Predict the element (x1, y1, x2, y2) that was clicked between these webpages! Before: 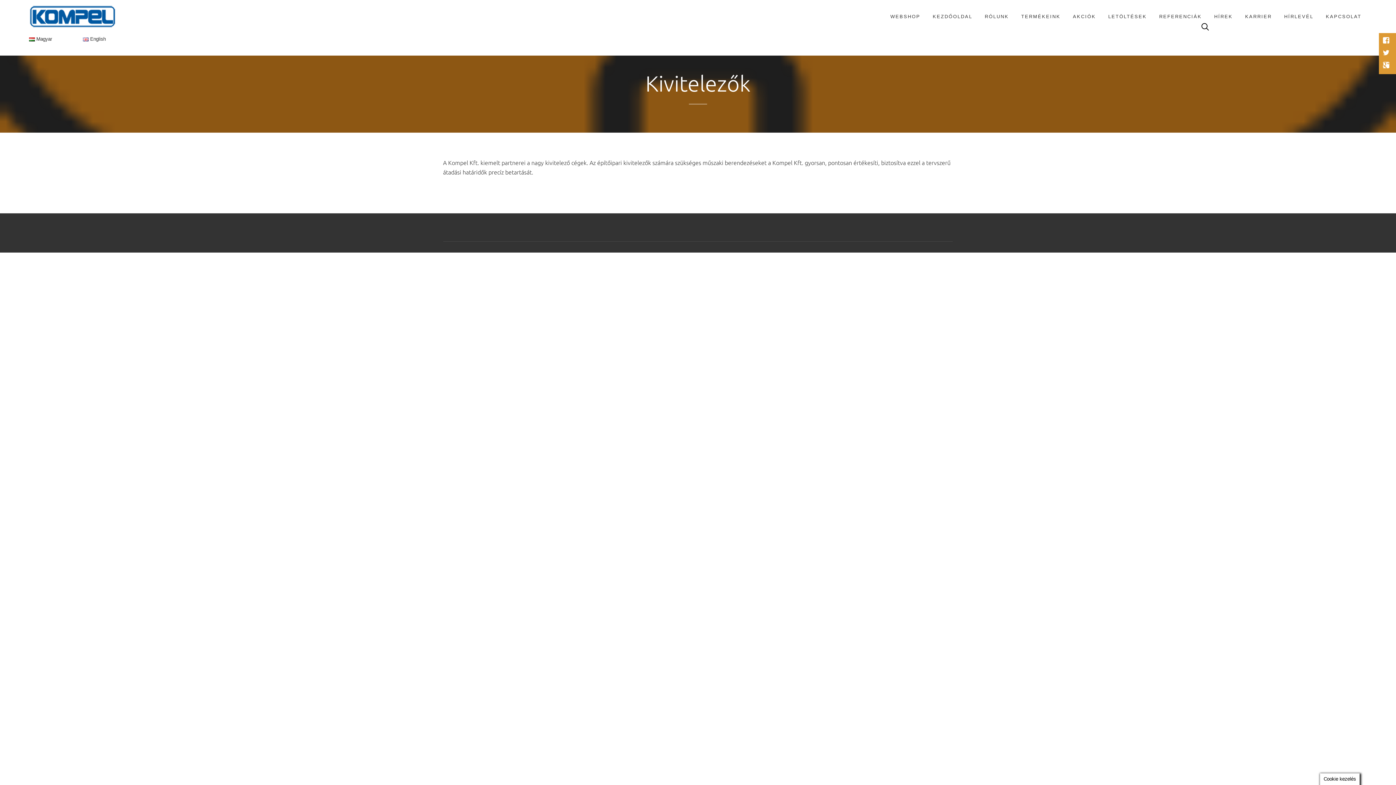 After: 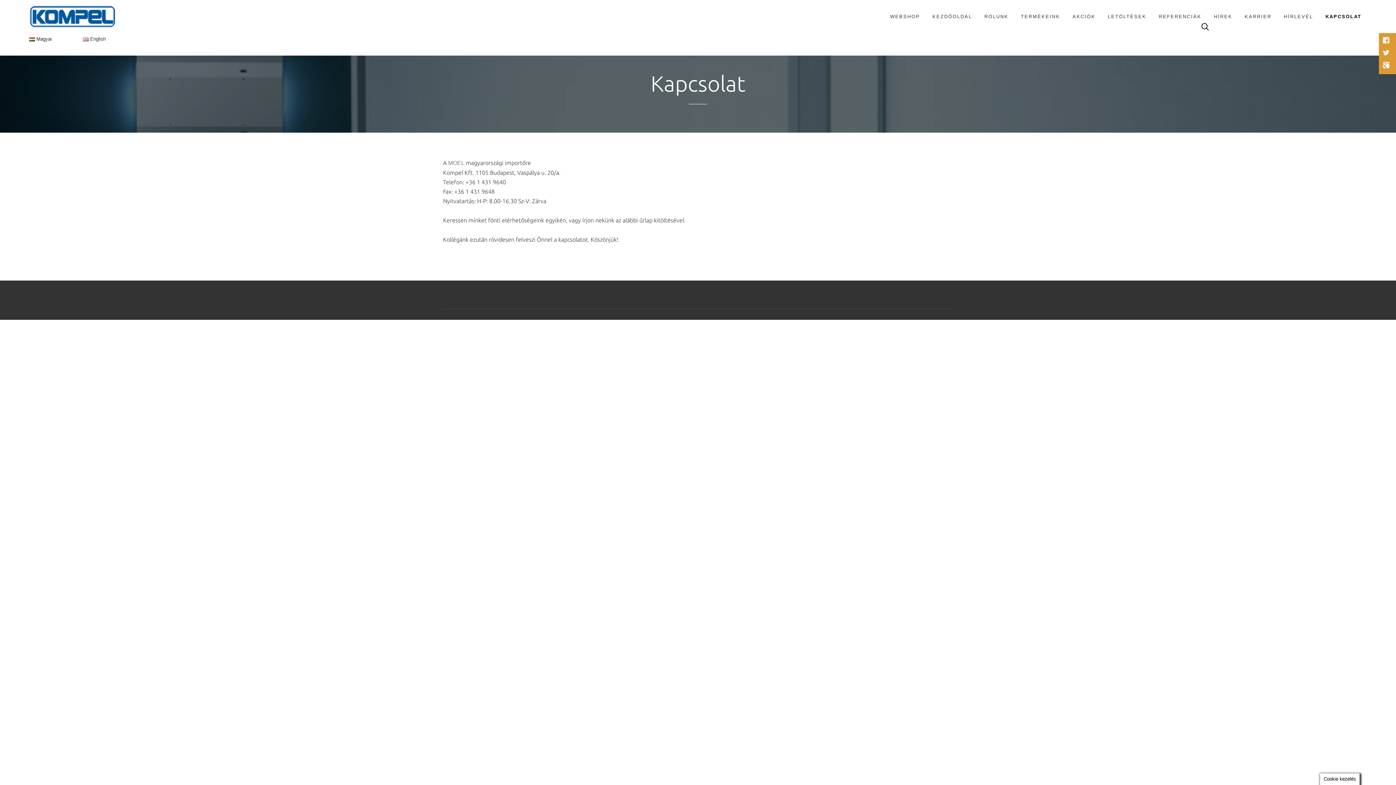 Action: bbox: (1320, 12, 1367, 20) label: KAPCSOLAT